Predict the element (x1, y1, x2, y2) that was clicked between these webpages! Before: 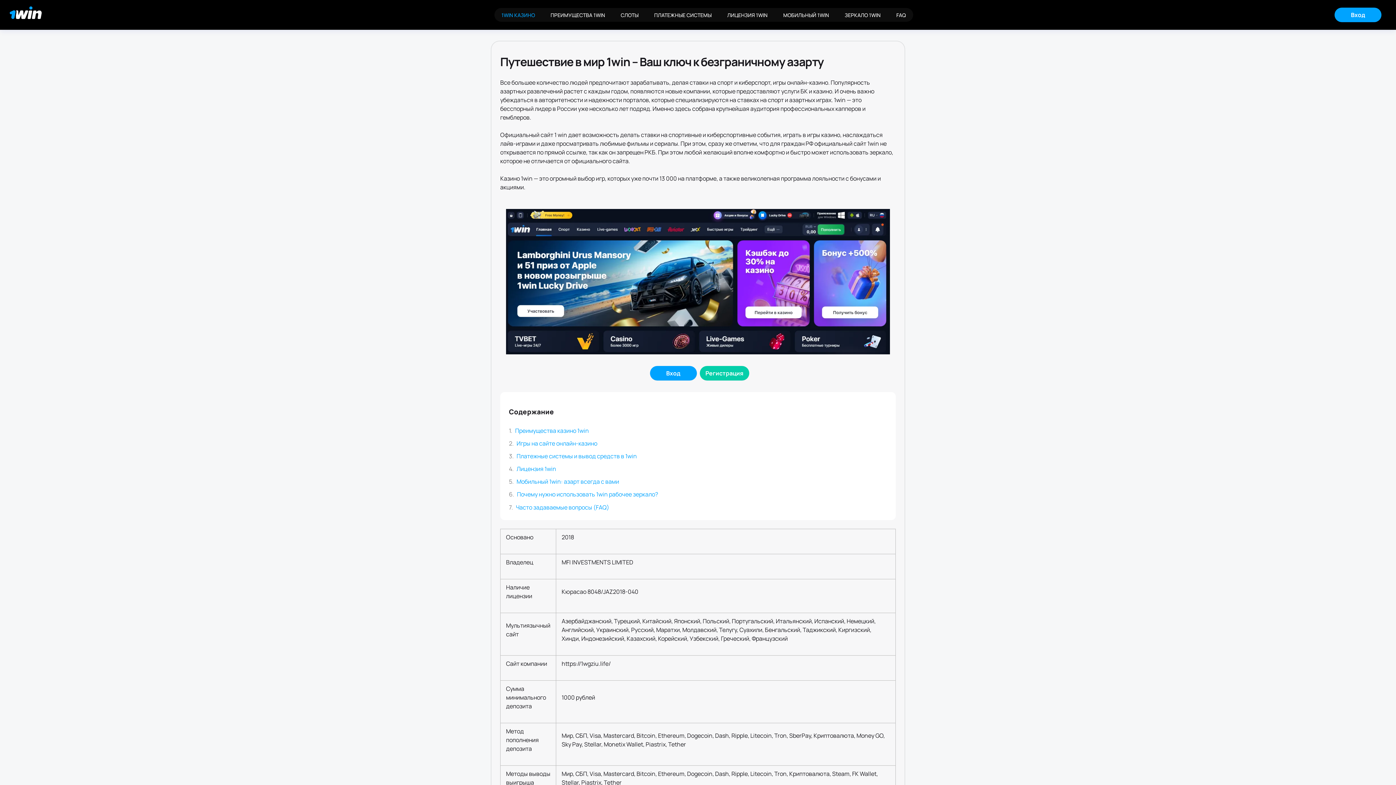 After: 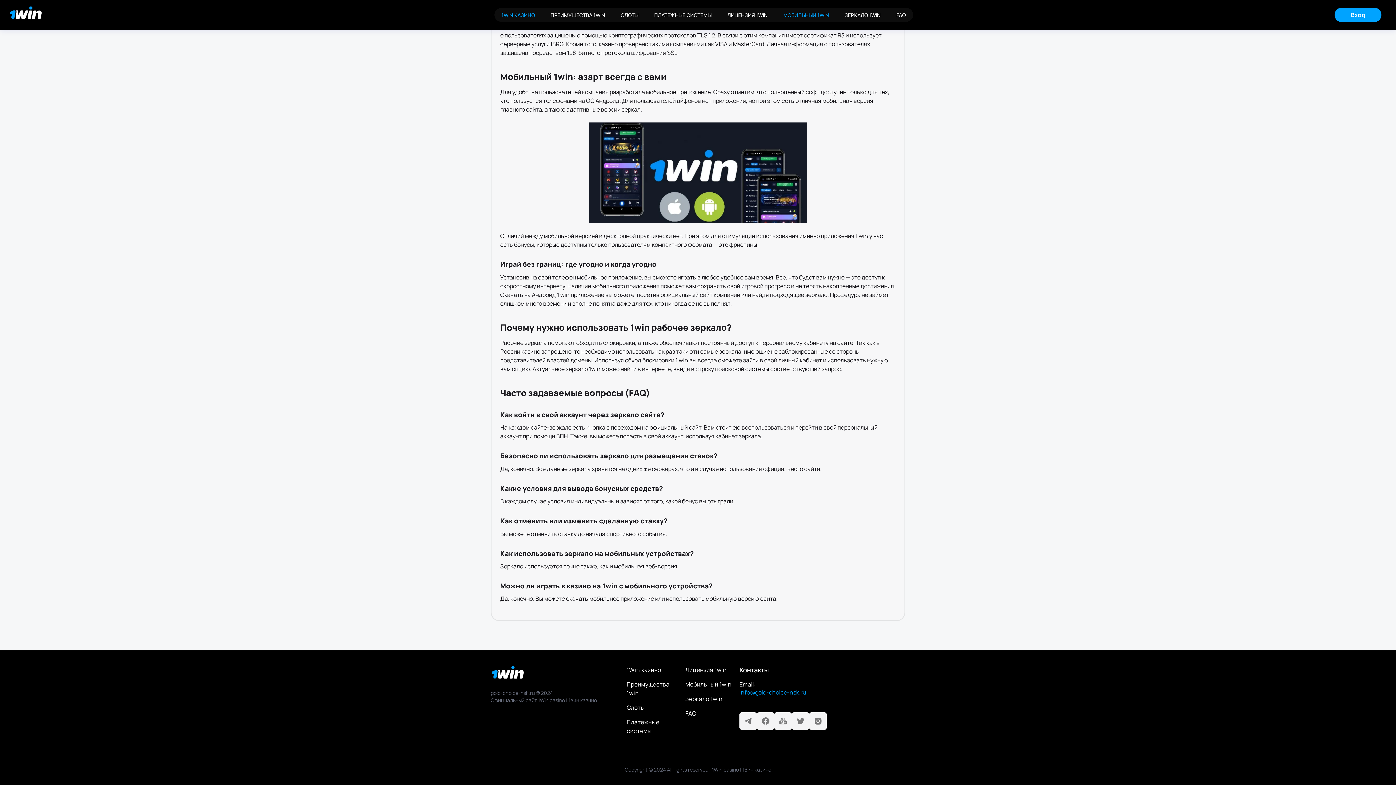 Action: bbox: (776, 8, 836, 21) label: МОБИЛЬНЫЙ 1WIN